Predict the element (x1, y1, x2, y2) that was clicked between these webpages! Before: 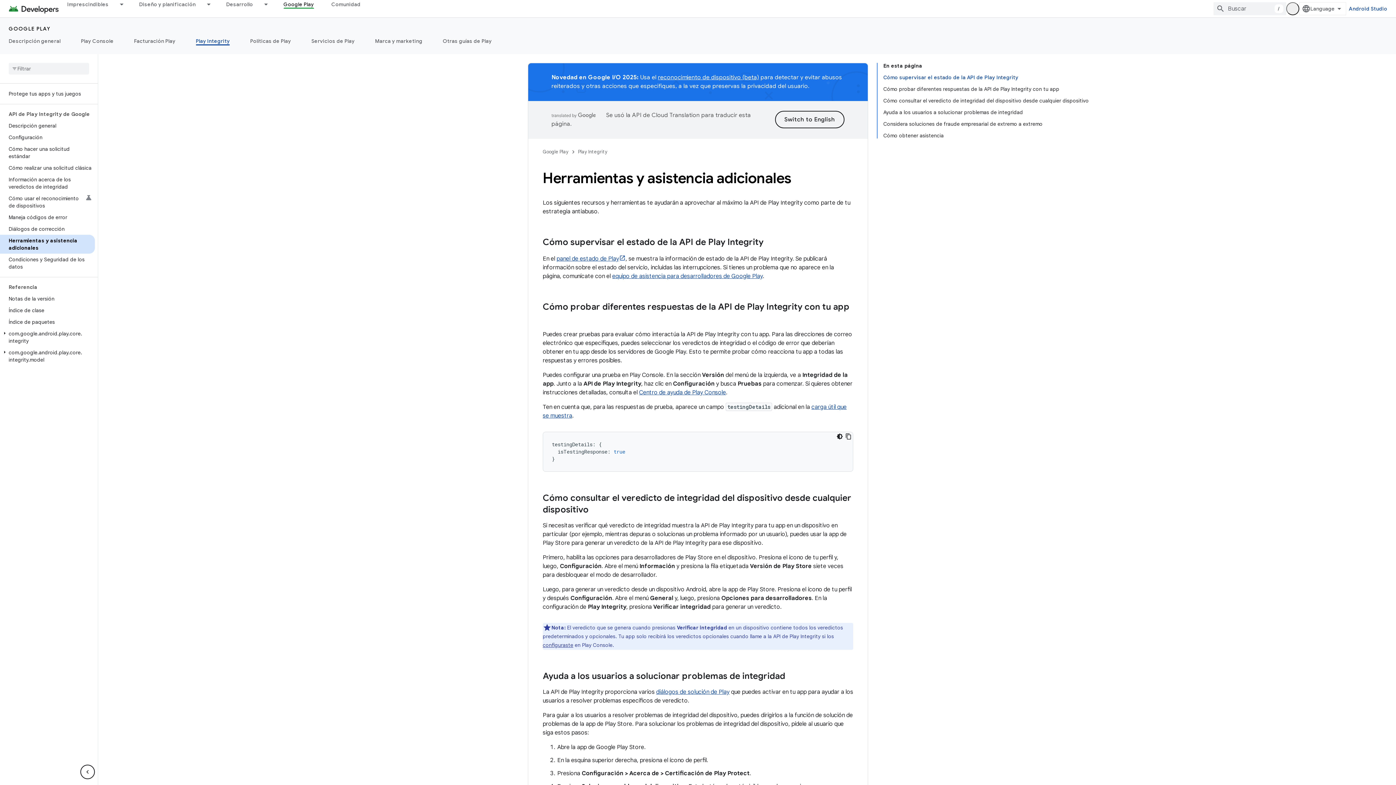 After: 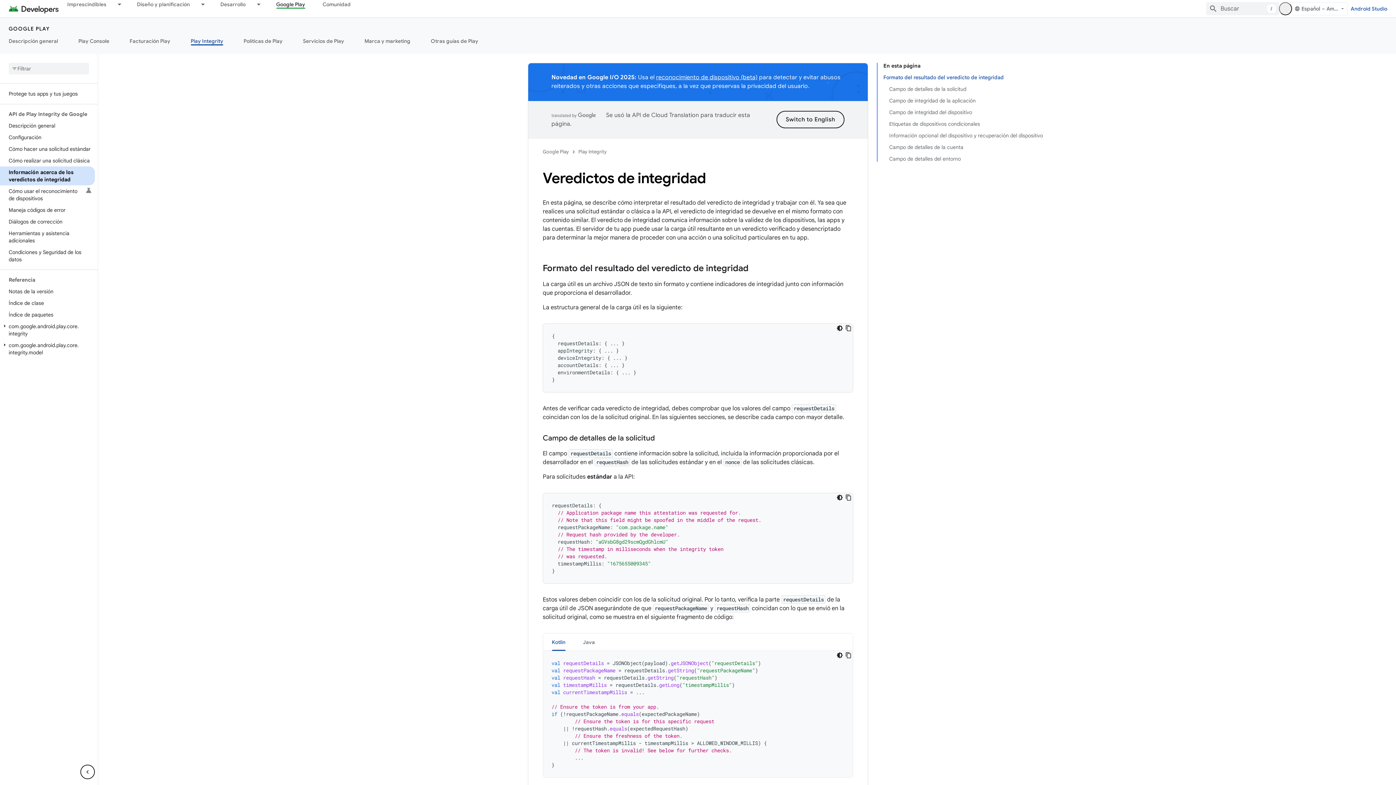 Action: label: Información acerca de los veredictos de integridad bbox: (0, 173, 94, 192)